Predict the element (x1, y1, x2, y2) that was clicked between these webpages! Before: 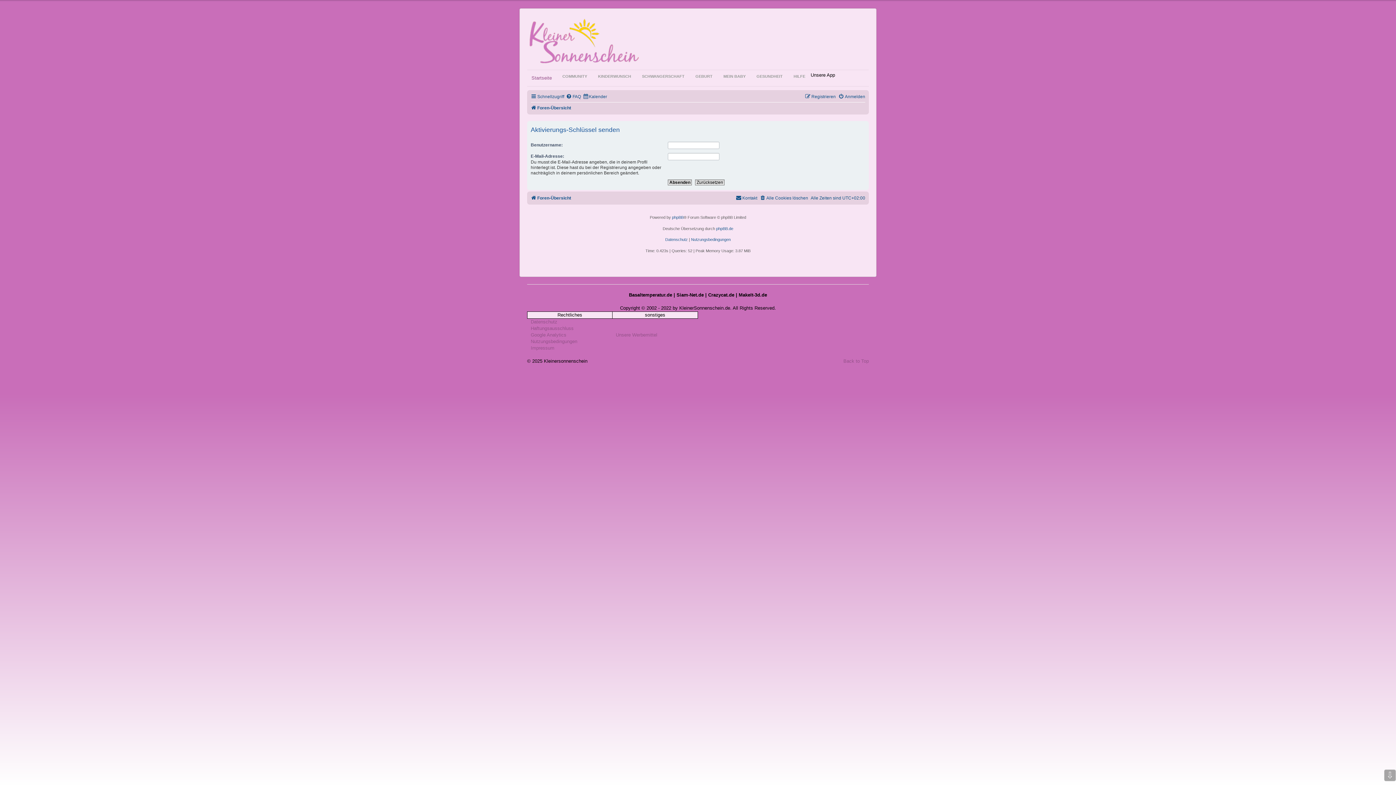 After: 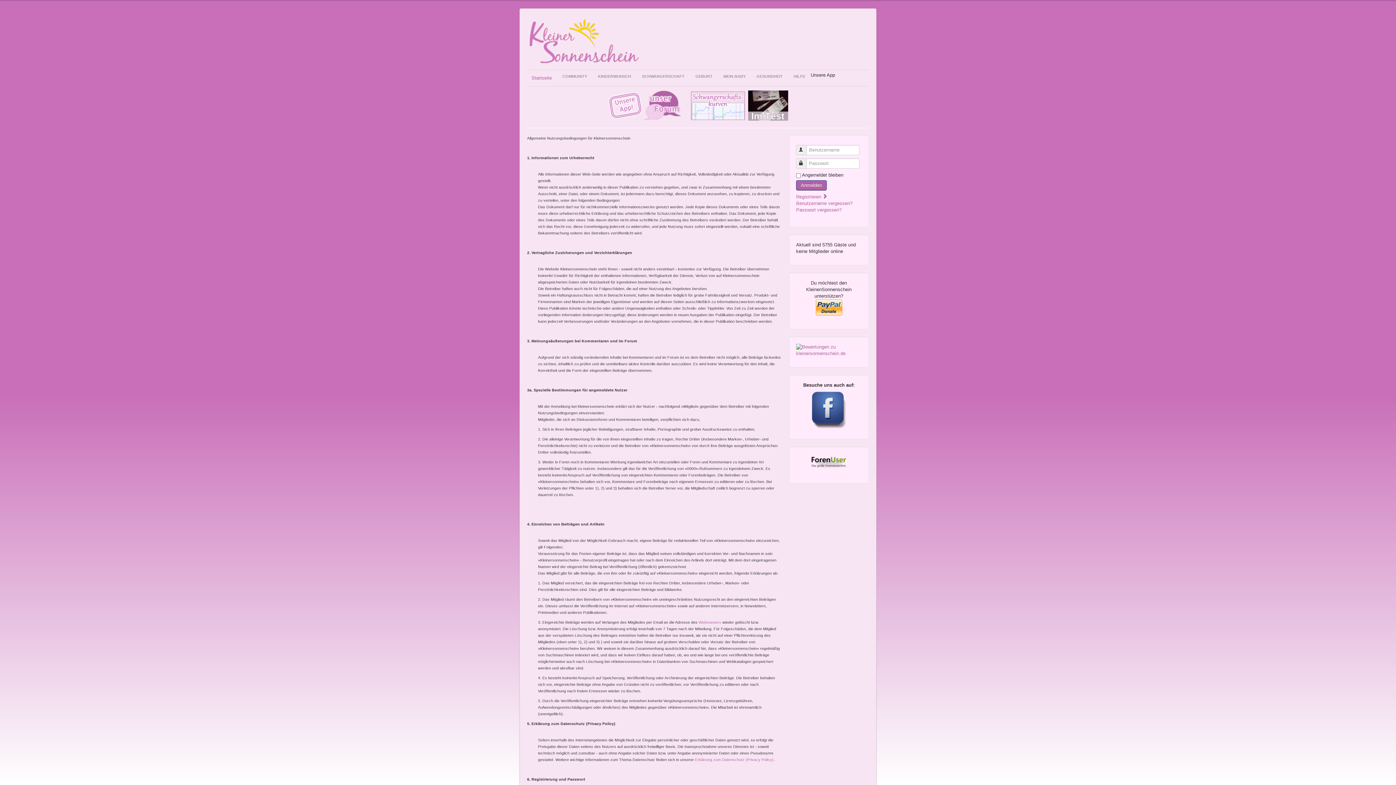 Action: label: Nutzungsbedingungen bbox: (530, 338, 577, 345)